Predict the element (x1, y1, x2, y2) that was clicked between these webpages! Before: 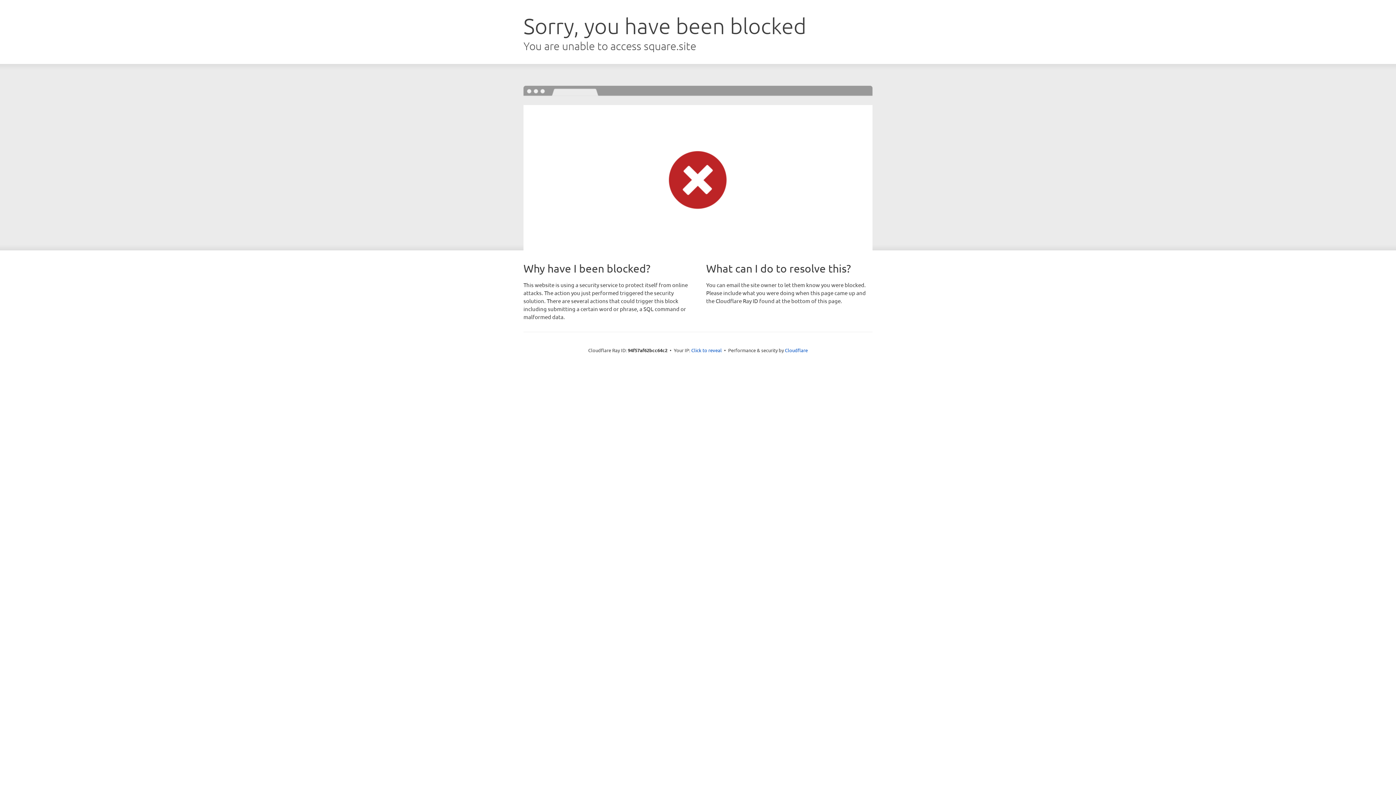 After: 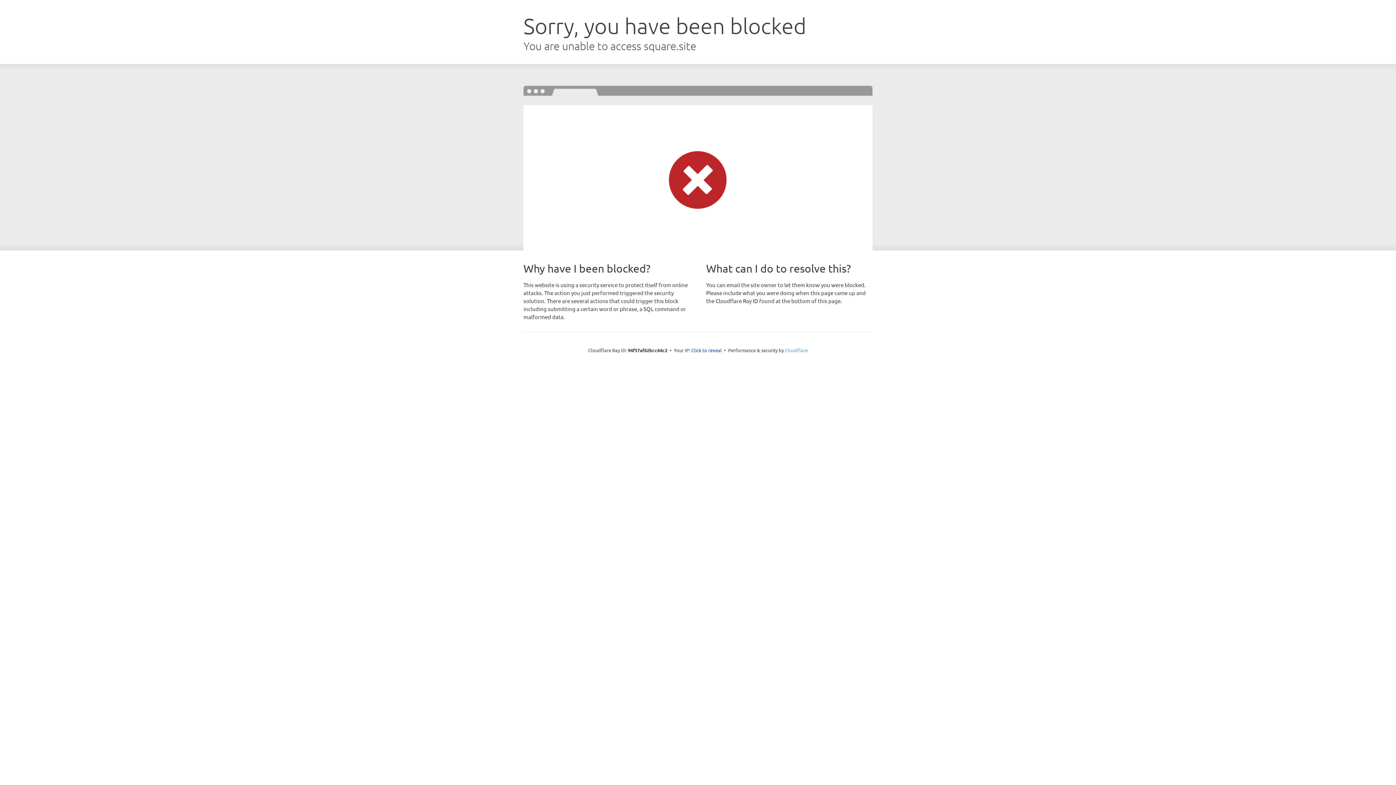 Action: label: Cloudflare bbox: (785, 347, 808, 353)